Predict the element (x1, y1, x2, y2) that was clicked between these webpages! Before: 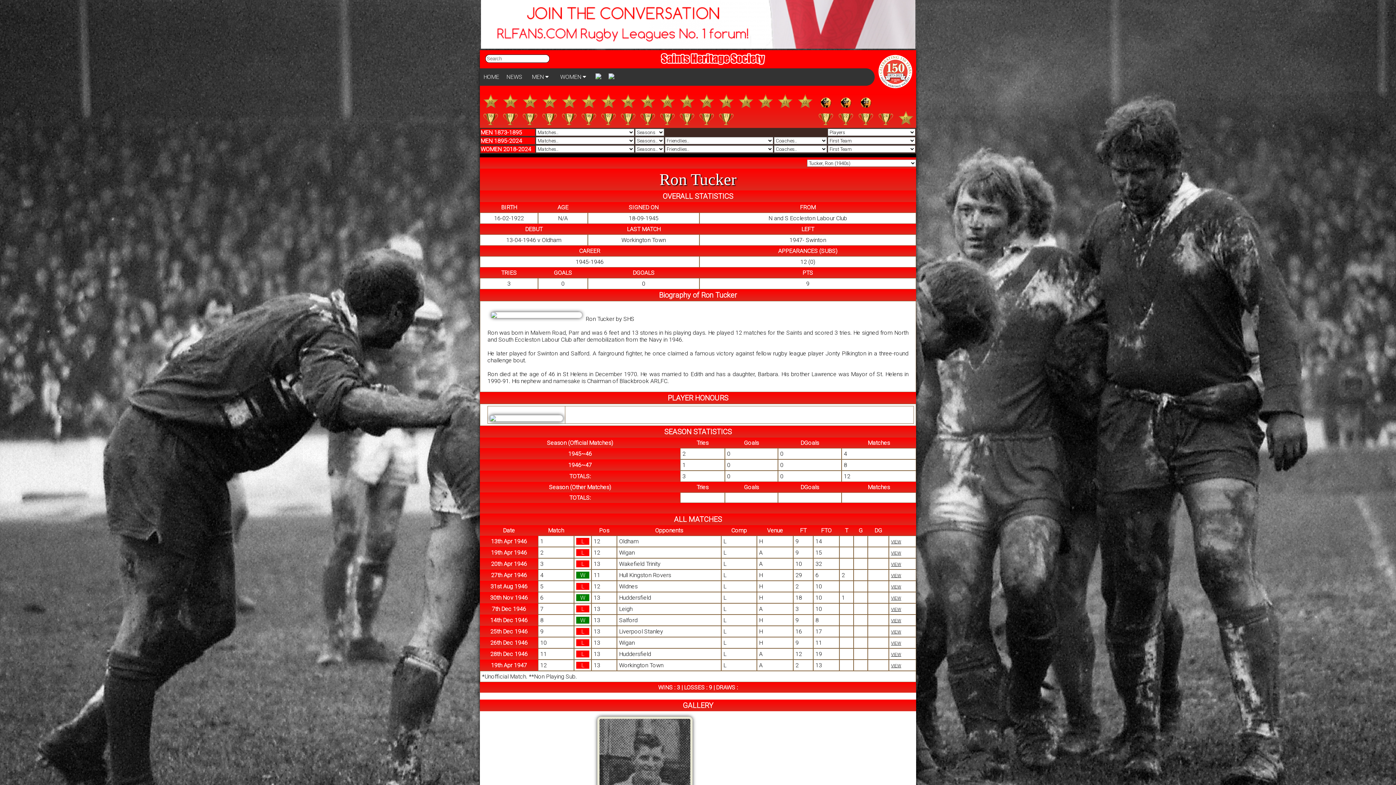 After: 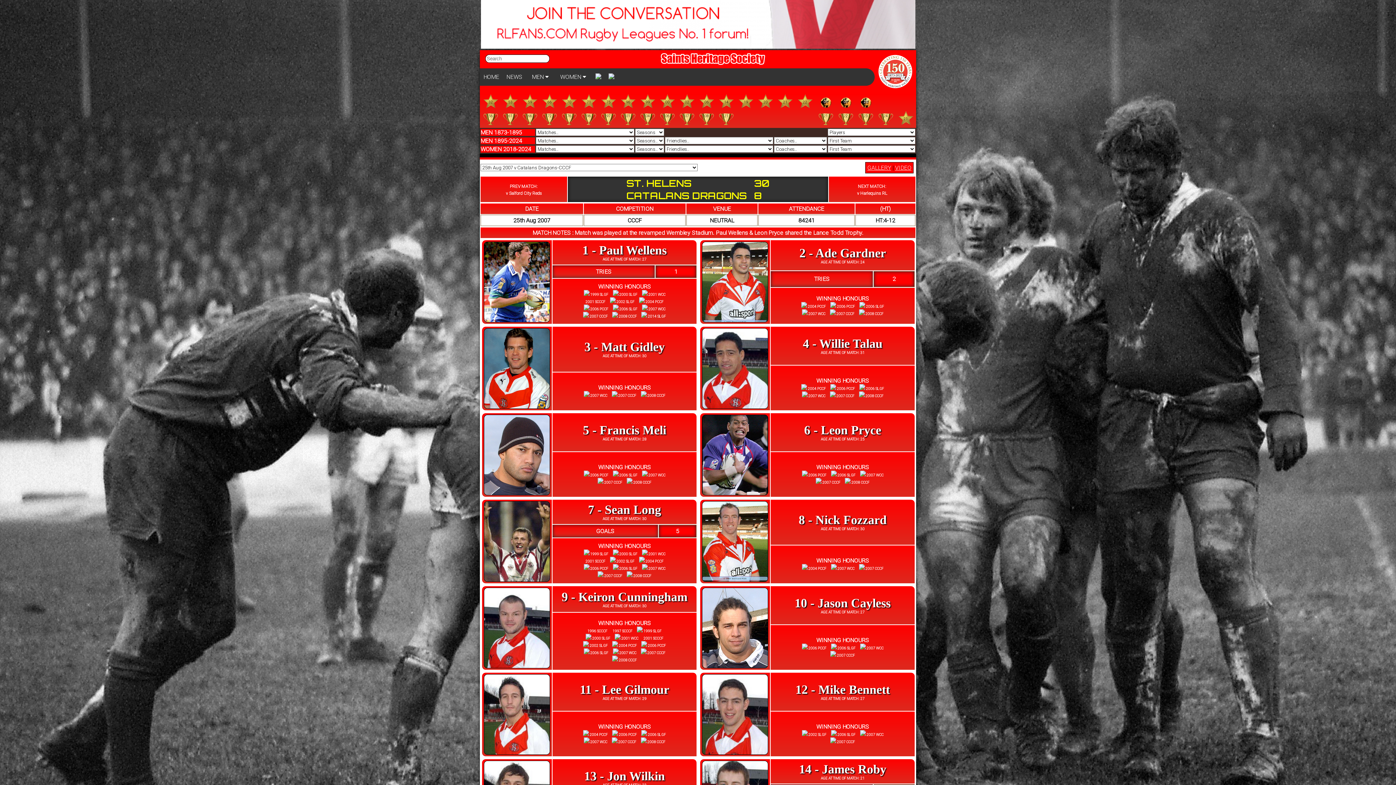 Action: bbox: (680, 121, 694, 125) label: 07